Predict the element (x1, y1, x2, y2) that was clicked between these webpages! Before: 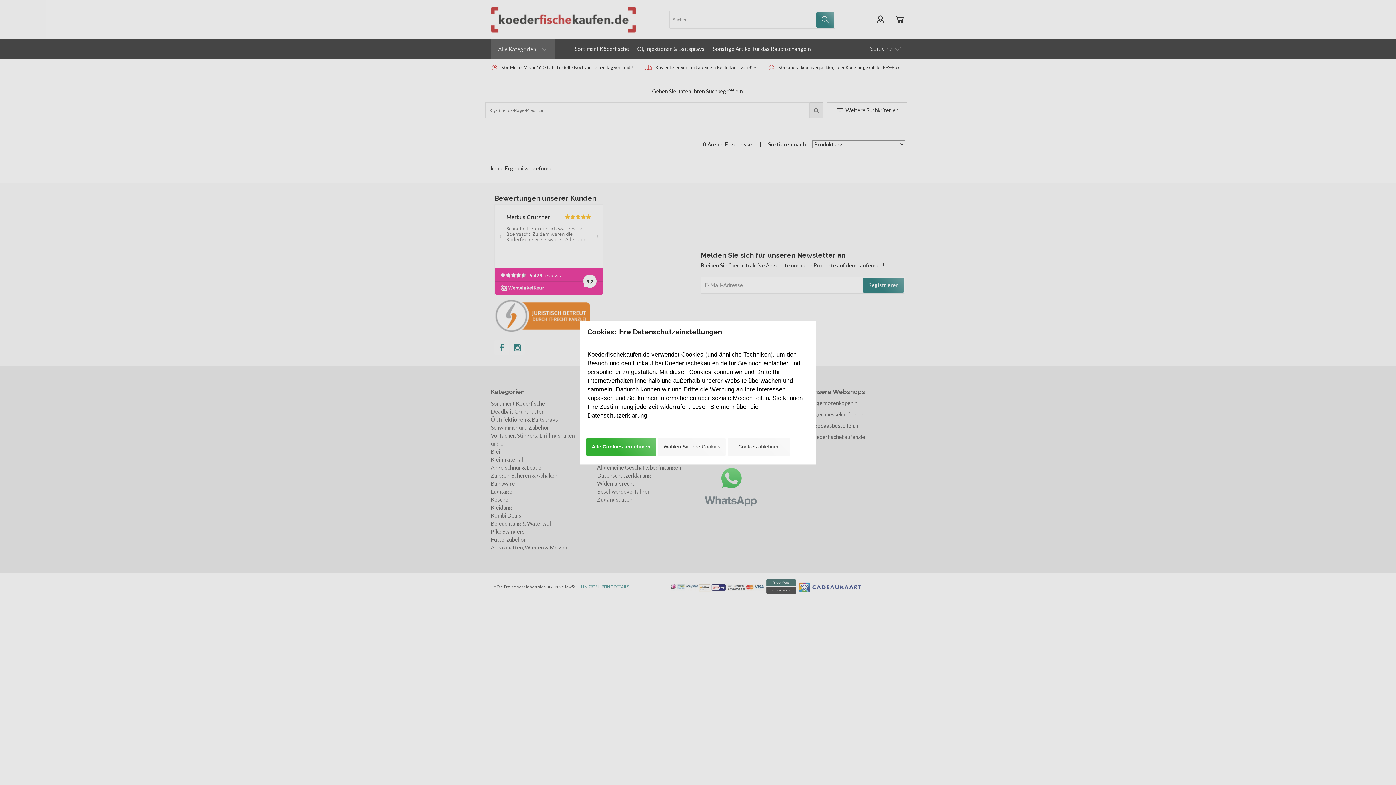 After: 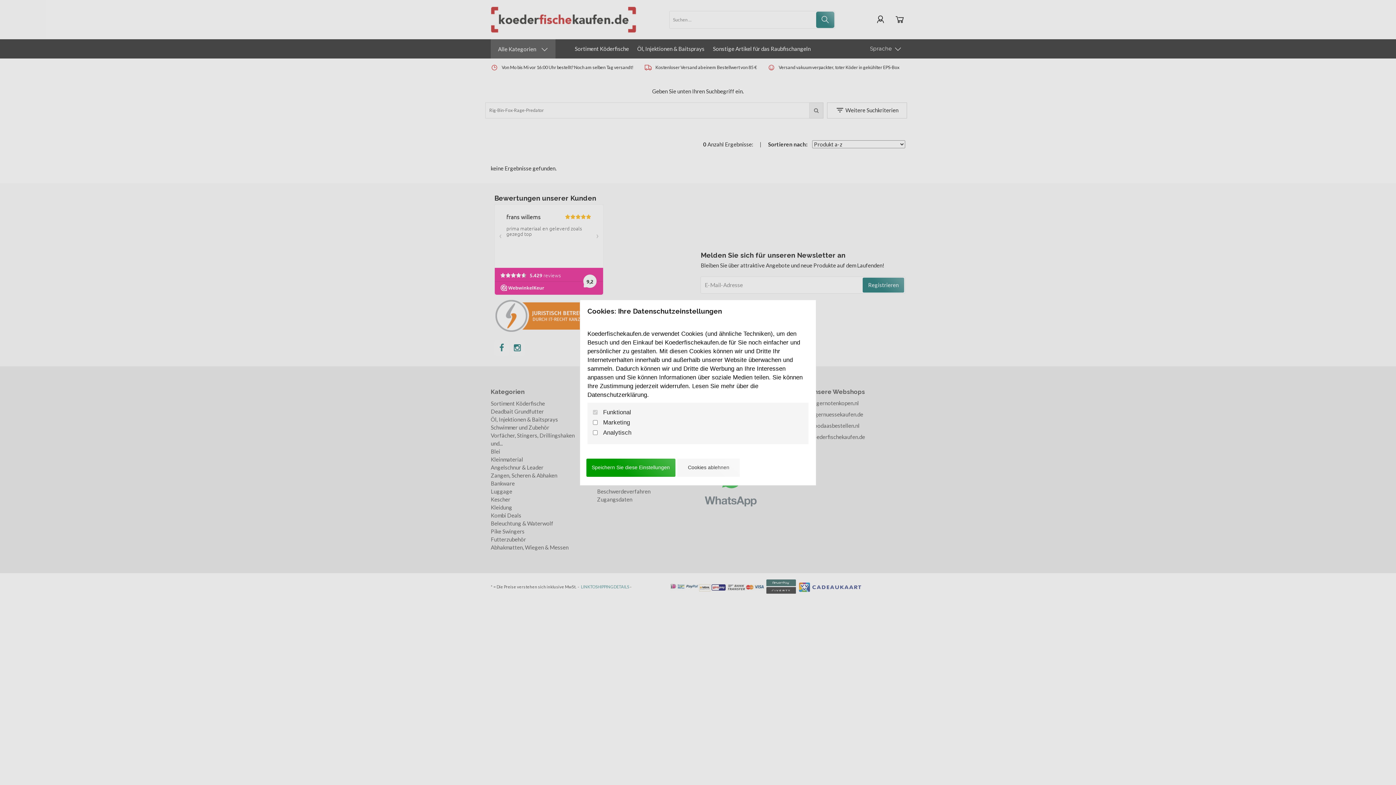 Action: label: Wählen Sie Ihre Cookies bbox: (658, 438, 725, 456)